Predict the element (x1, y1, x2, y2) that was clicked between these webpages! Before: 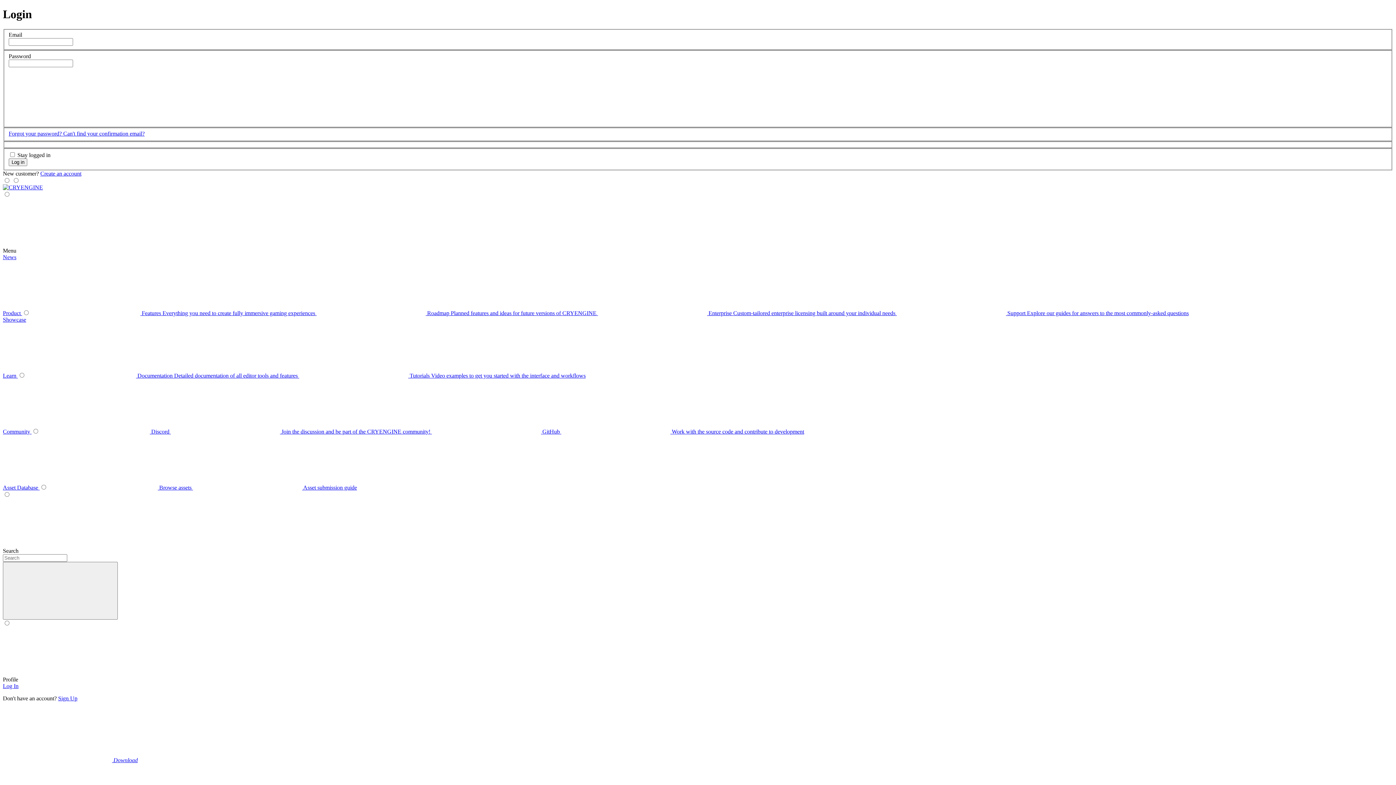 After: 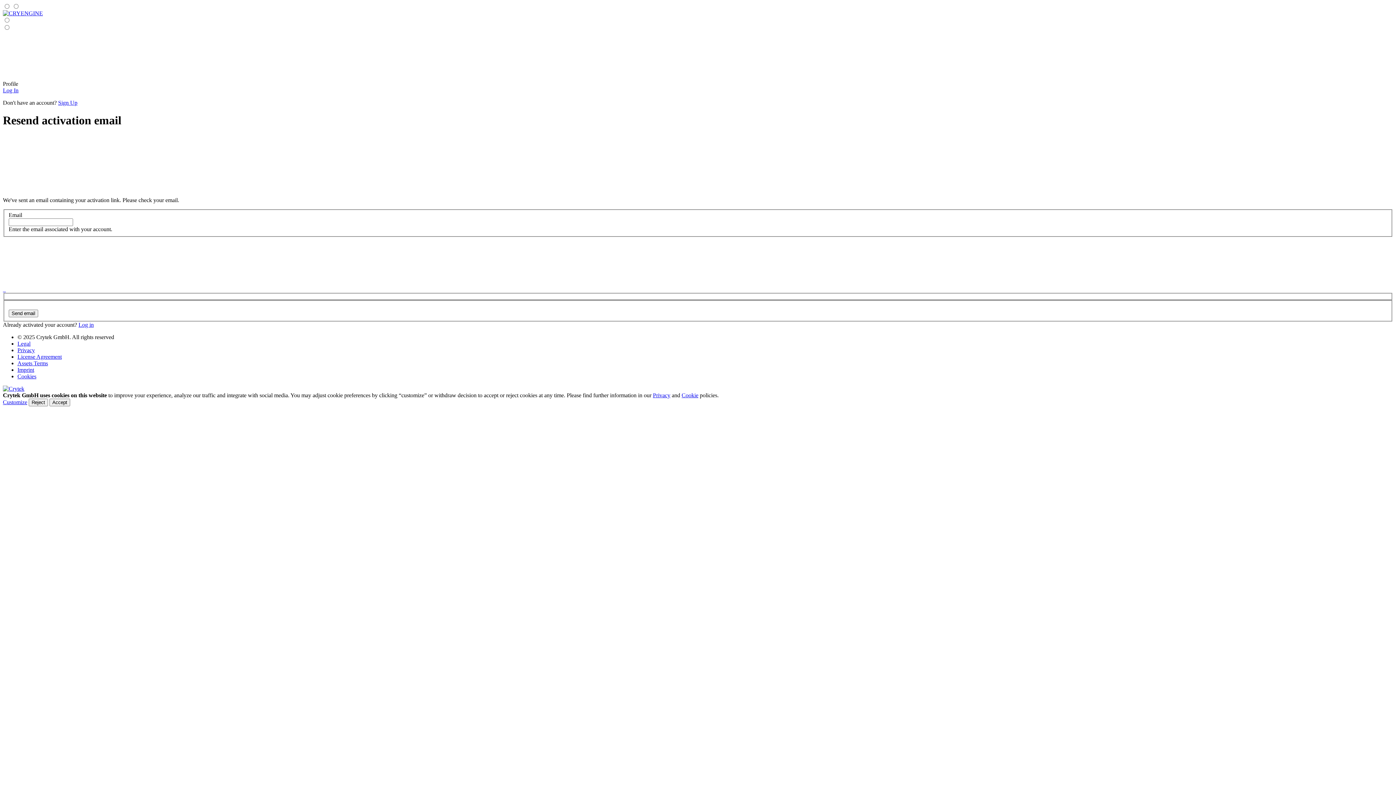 Action: bbox: (63, 130, 144, 136) label: Can't find your confirmation email?